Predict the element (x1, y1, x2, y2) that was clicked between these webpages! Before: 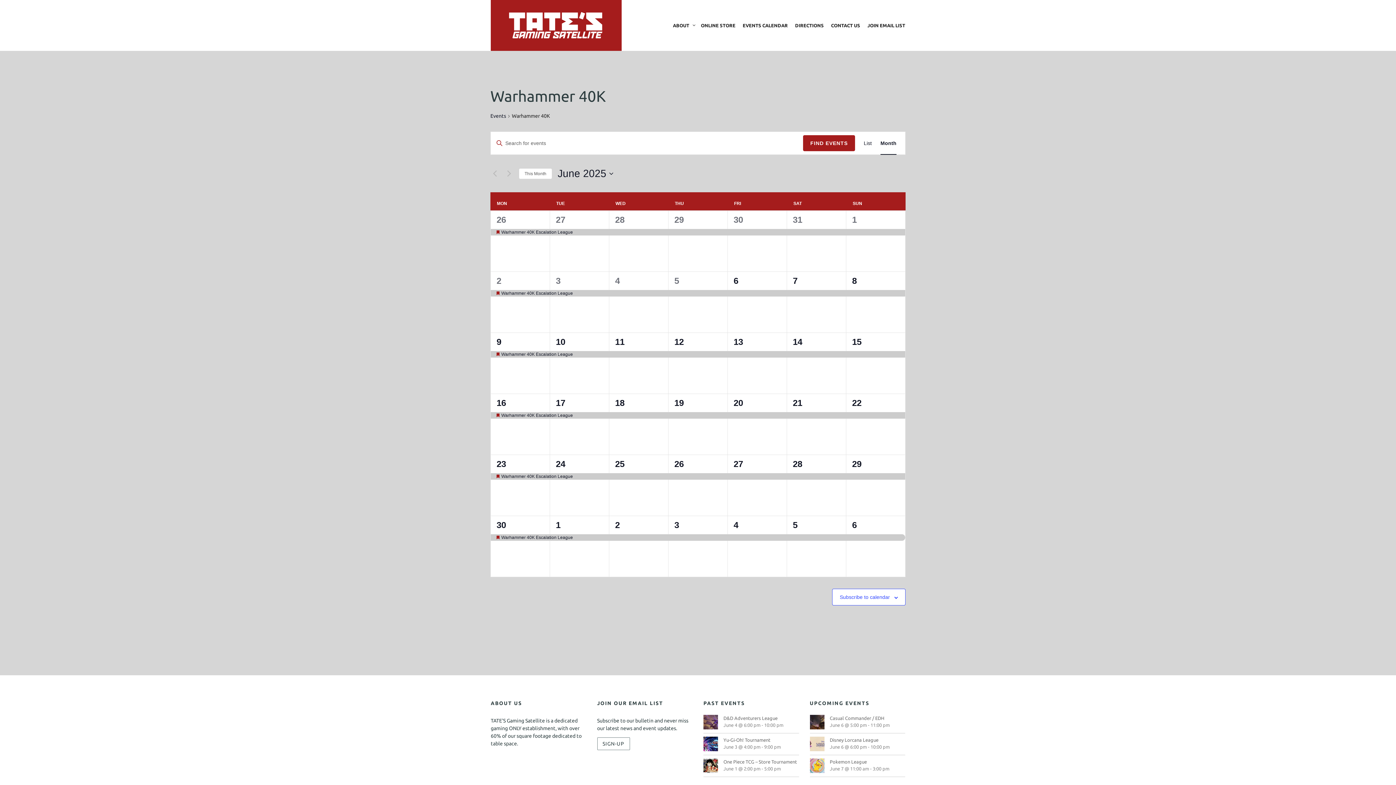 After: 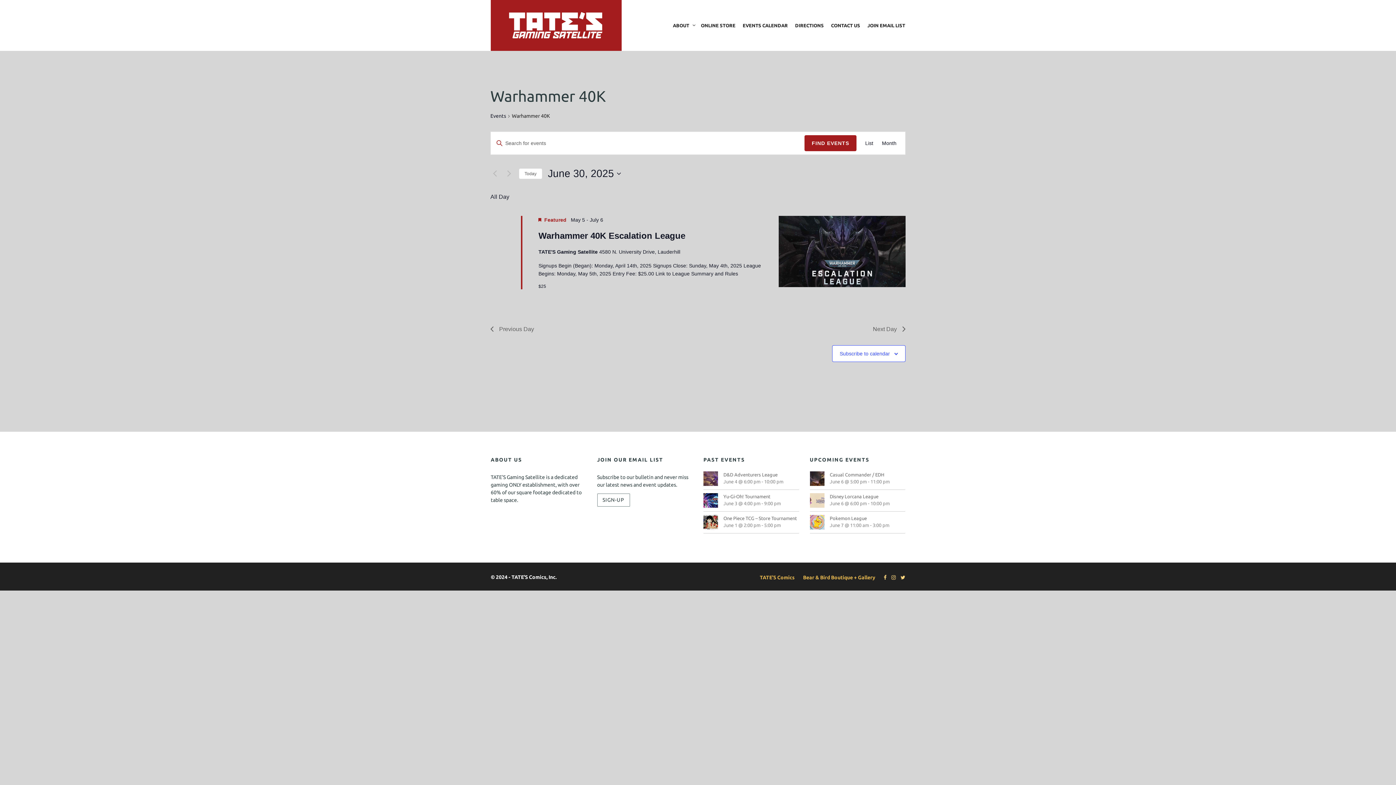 Action: bbox: (496, 520, 506, 530) label: 30